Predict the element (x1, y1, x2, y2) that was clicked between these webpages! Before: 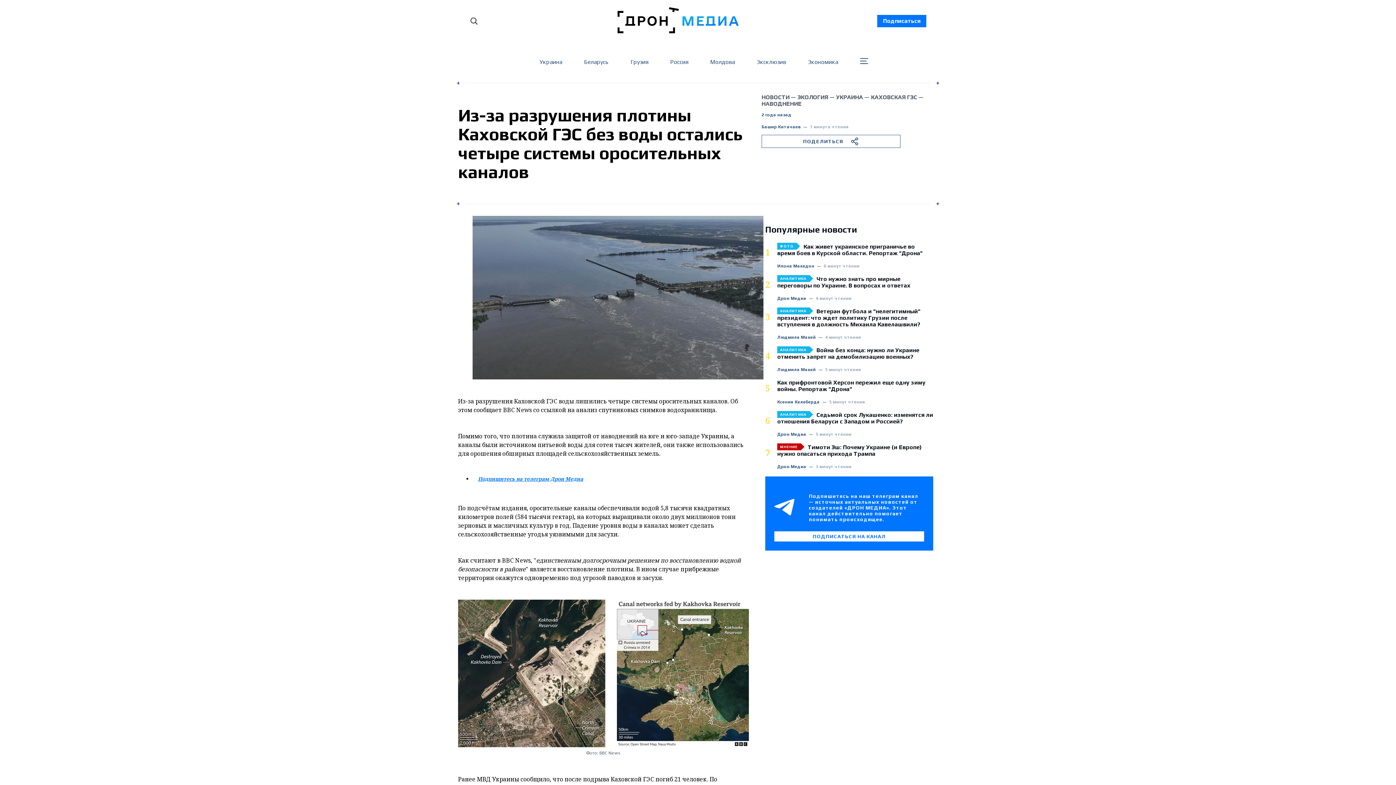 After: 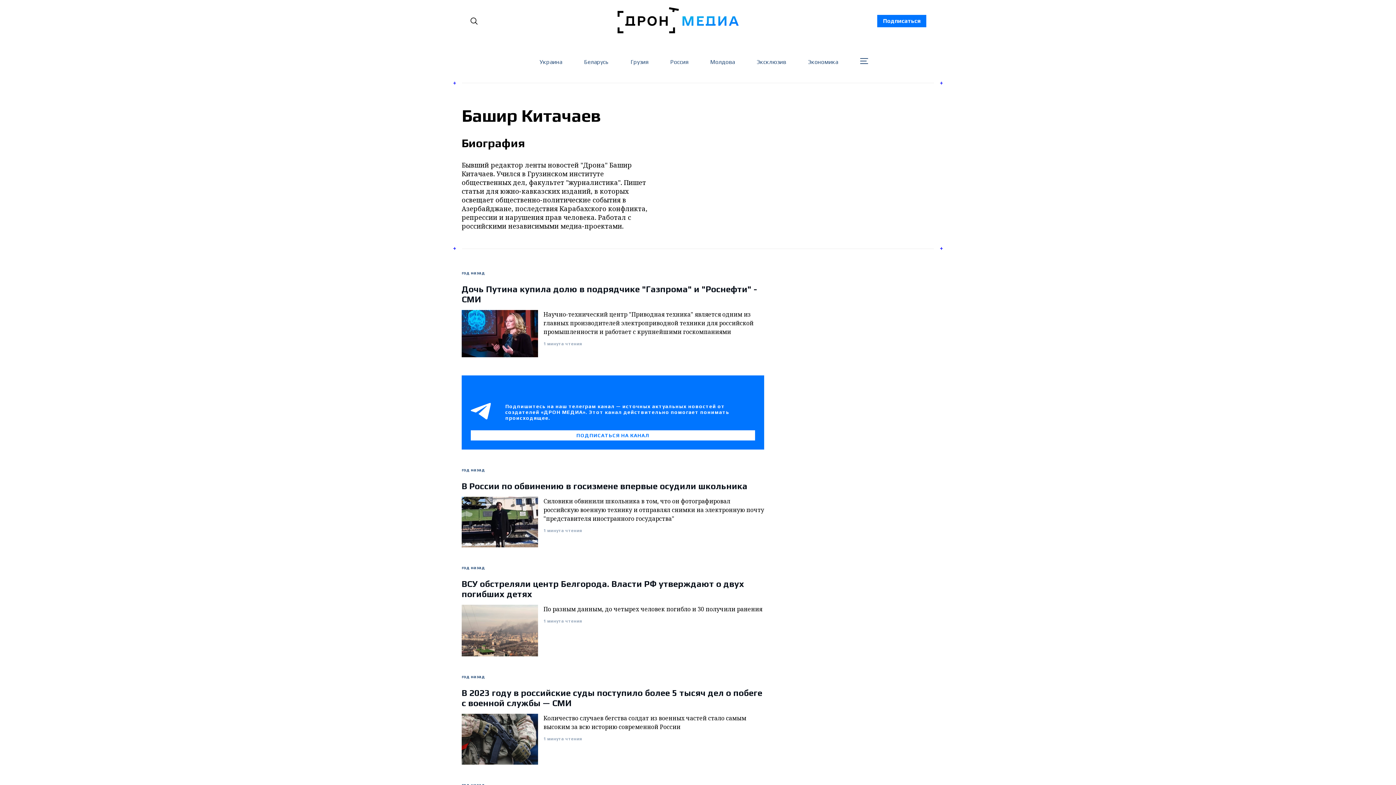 Action: label: Башир Китачаев bbox: (761, 124, 800, 129)